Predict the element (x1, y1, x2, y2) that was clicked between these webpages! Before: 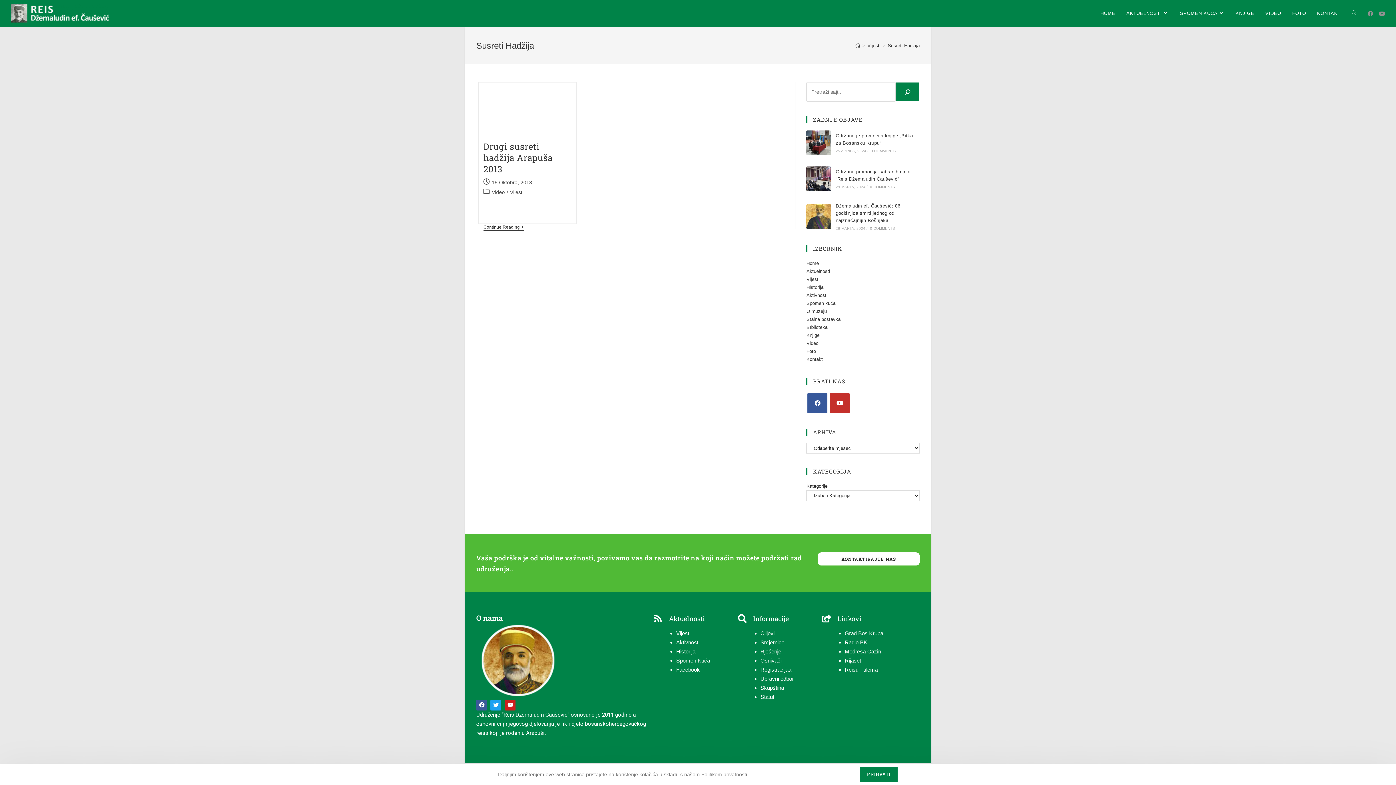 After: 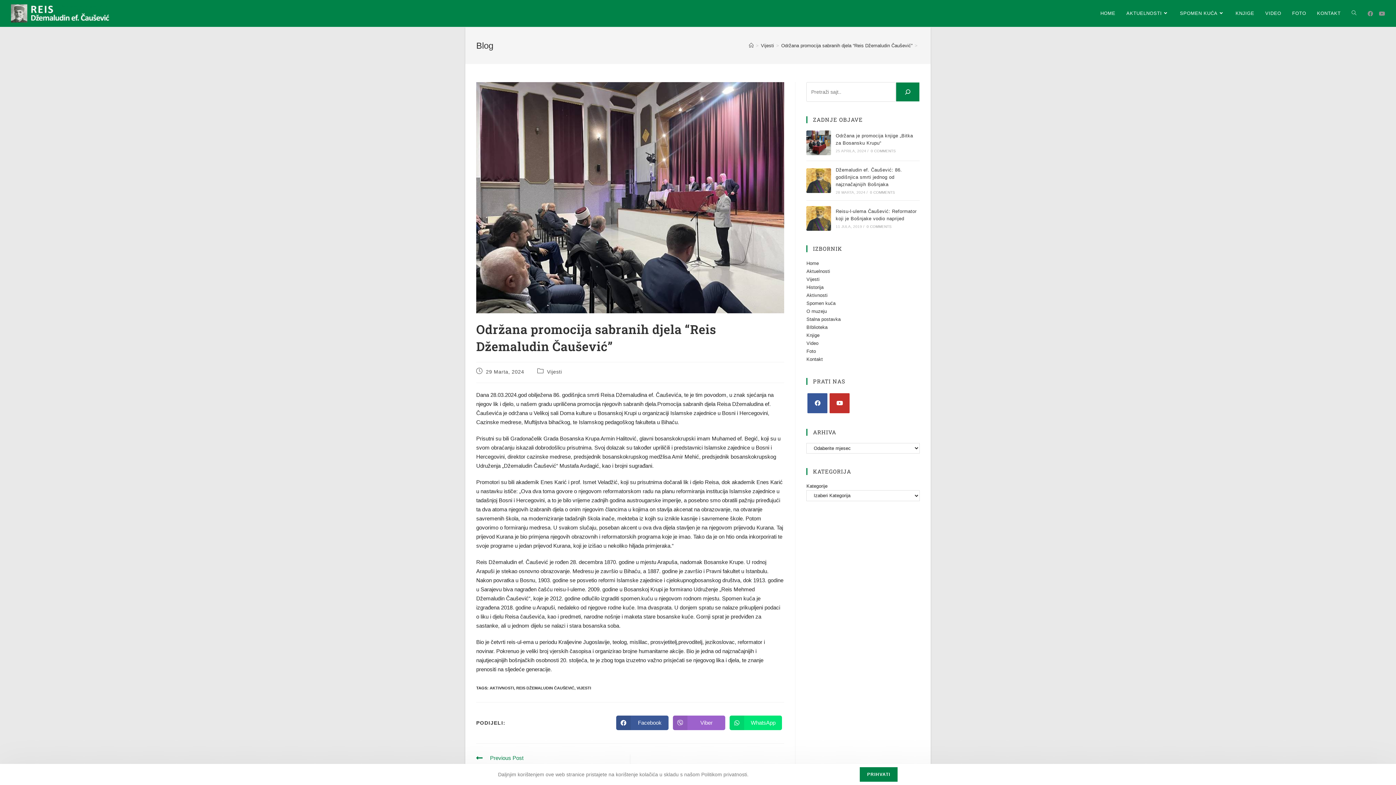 Action: label: 0 COMMENTS bbox: (870, 185, 895, 189)